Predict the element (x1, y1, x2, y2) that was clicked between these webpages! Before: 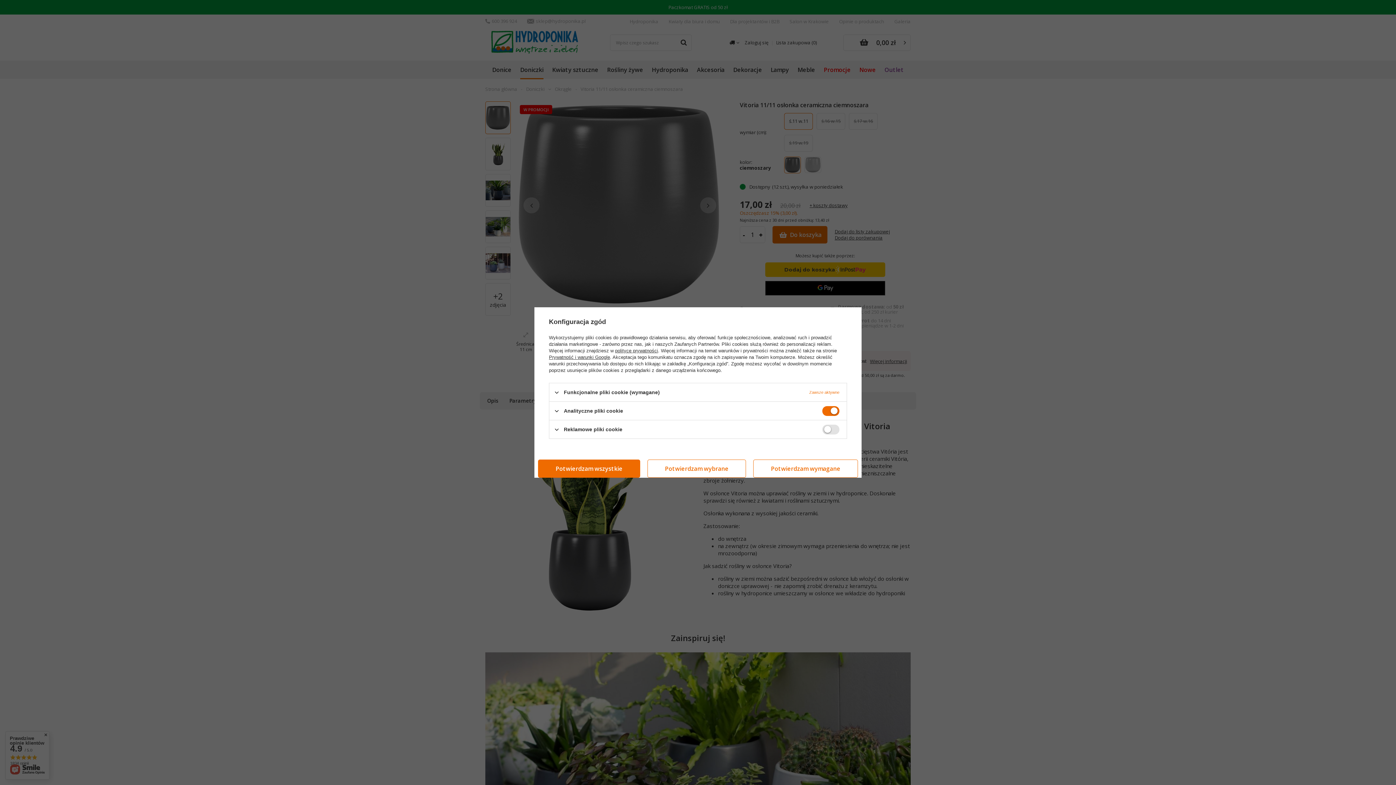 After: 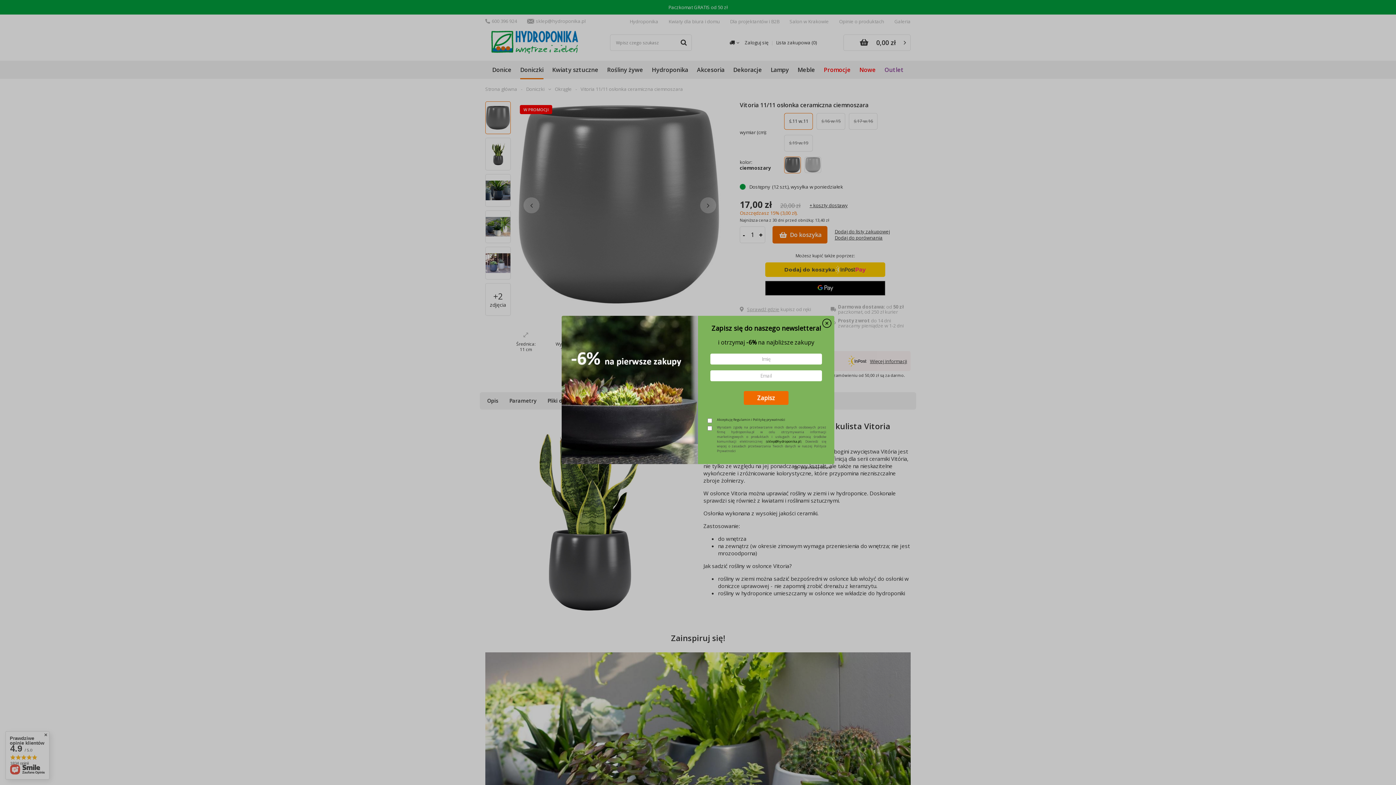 Action: bbox: (538, 459, 640, 478) label: Potwierdzam wszystkie